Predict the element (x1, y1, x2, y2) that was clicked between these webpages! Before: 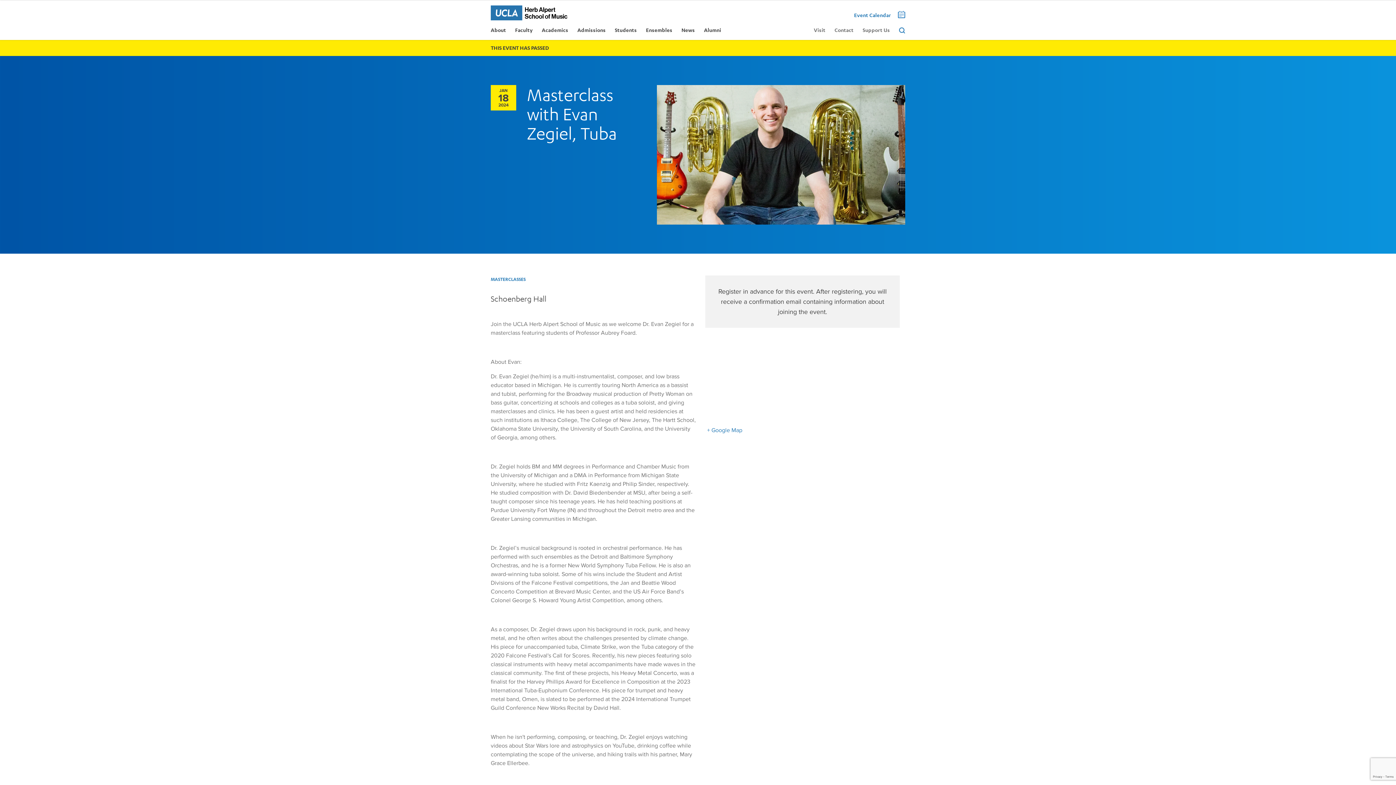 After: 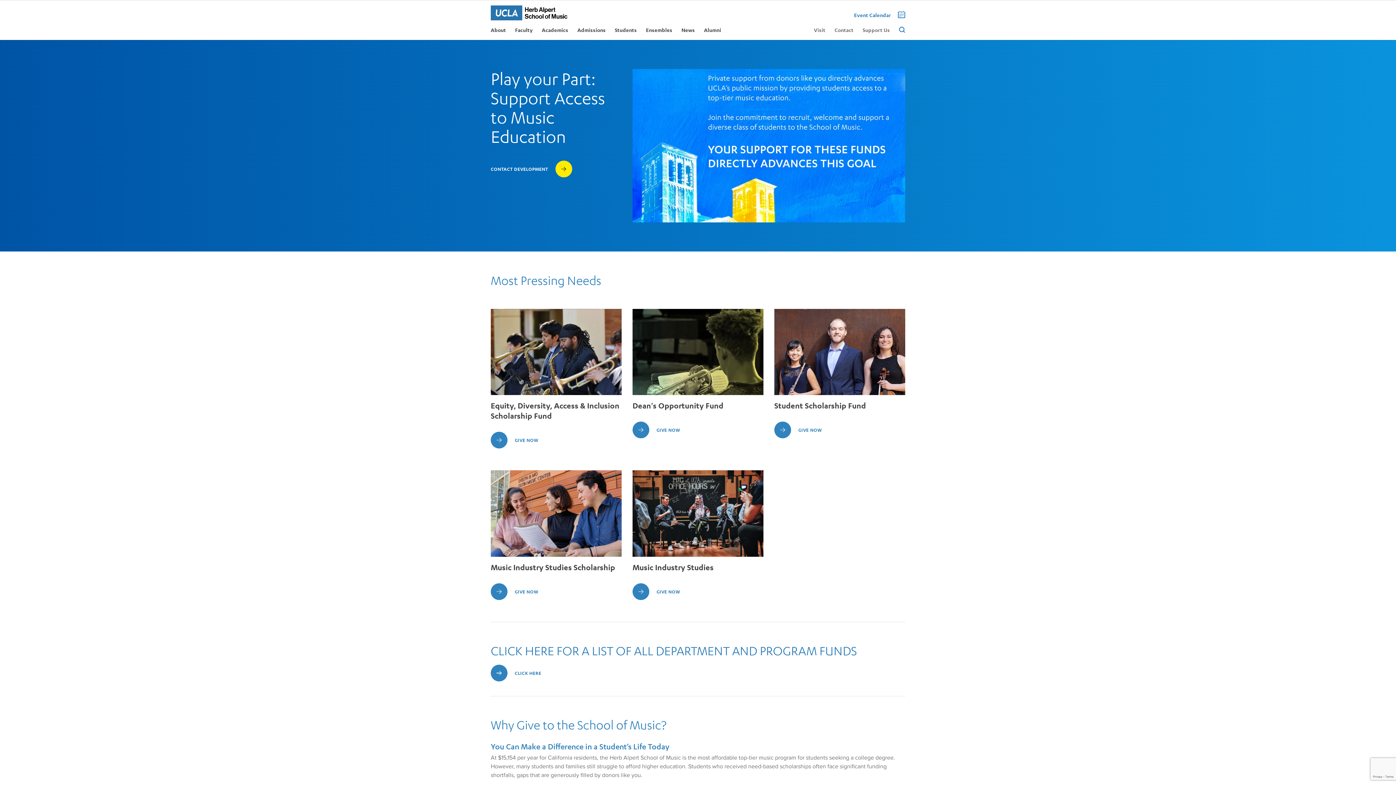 Action: label: Support Us bbox: (862, 25, 890, 34)